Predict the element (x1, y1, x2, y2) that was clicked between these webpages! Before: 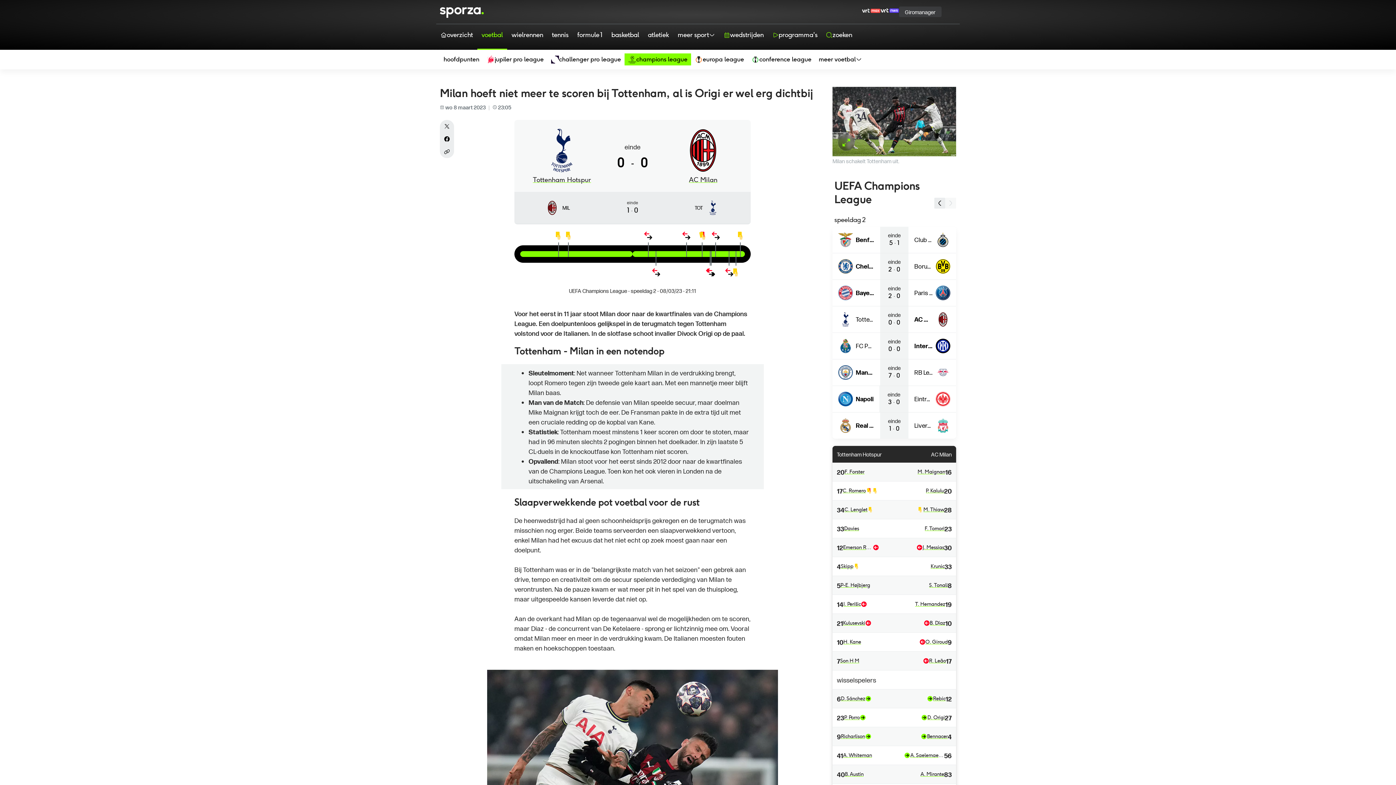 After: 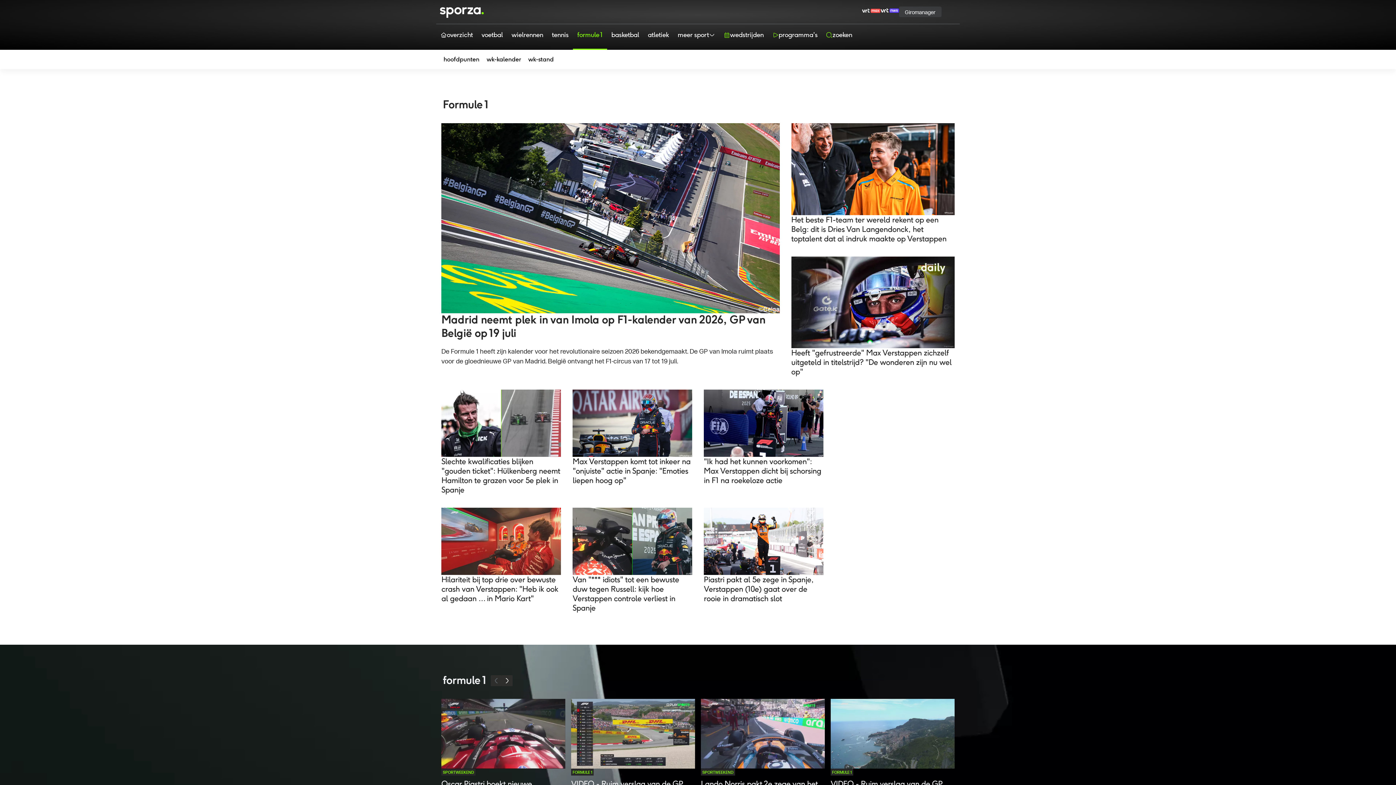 Action: bbox: (573, 24, 607, 49) label: formule 1